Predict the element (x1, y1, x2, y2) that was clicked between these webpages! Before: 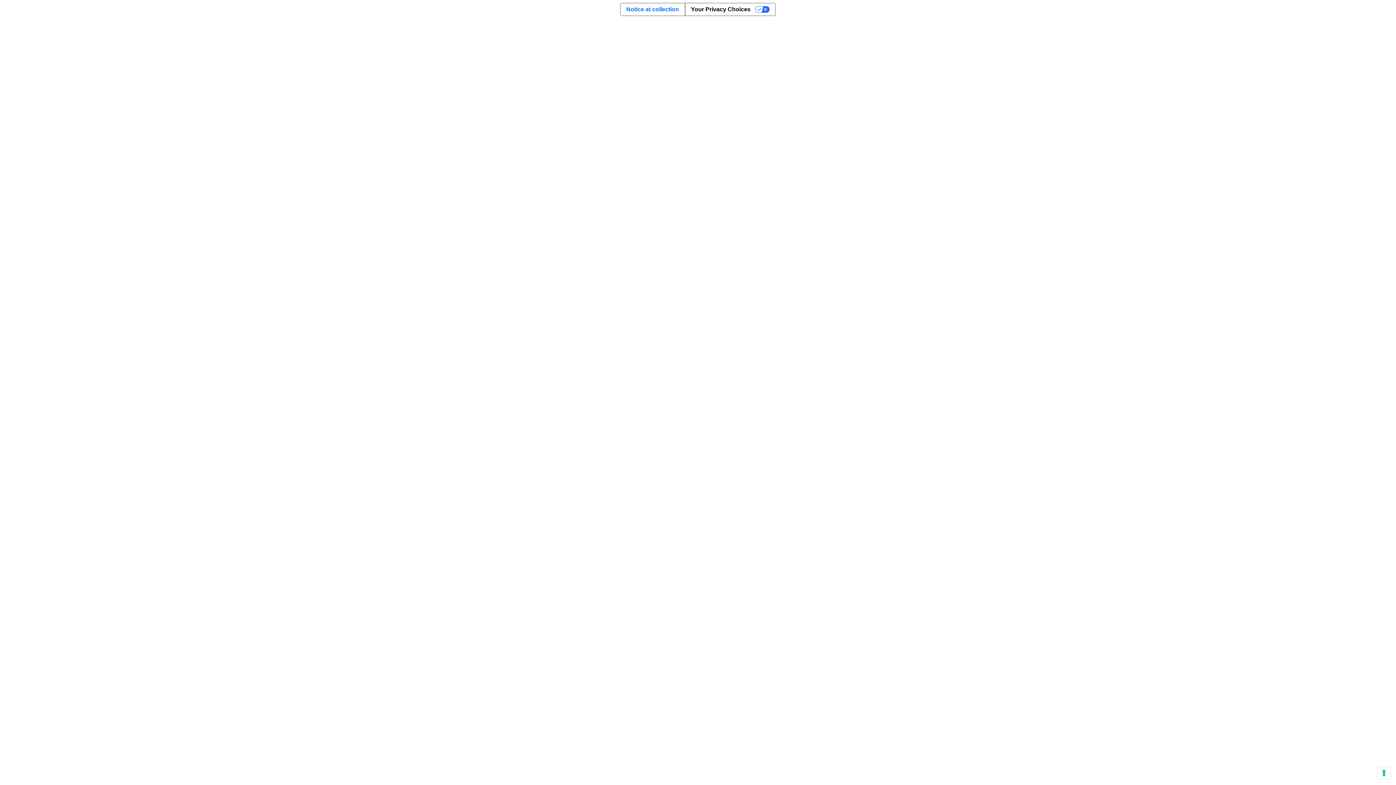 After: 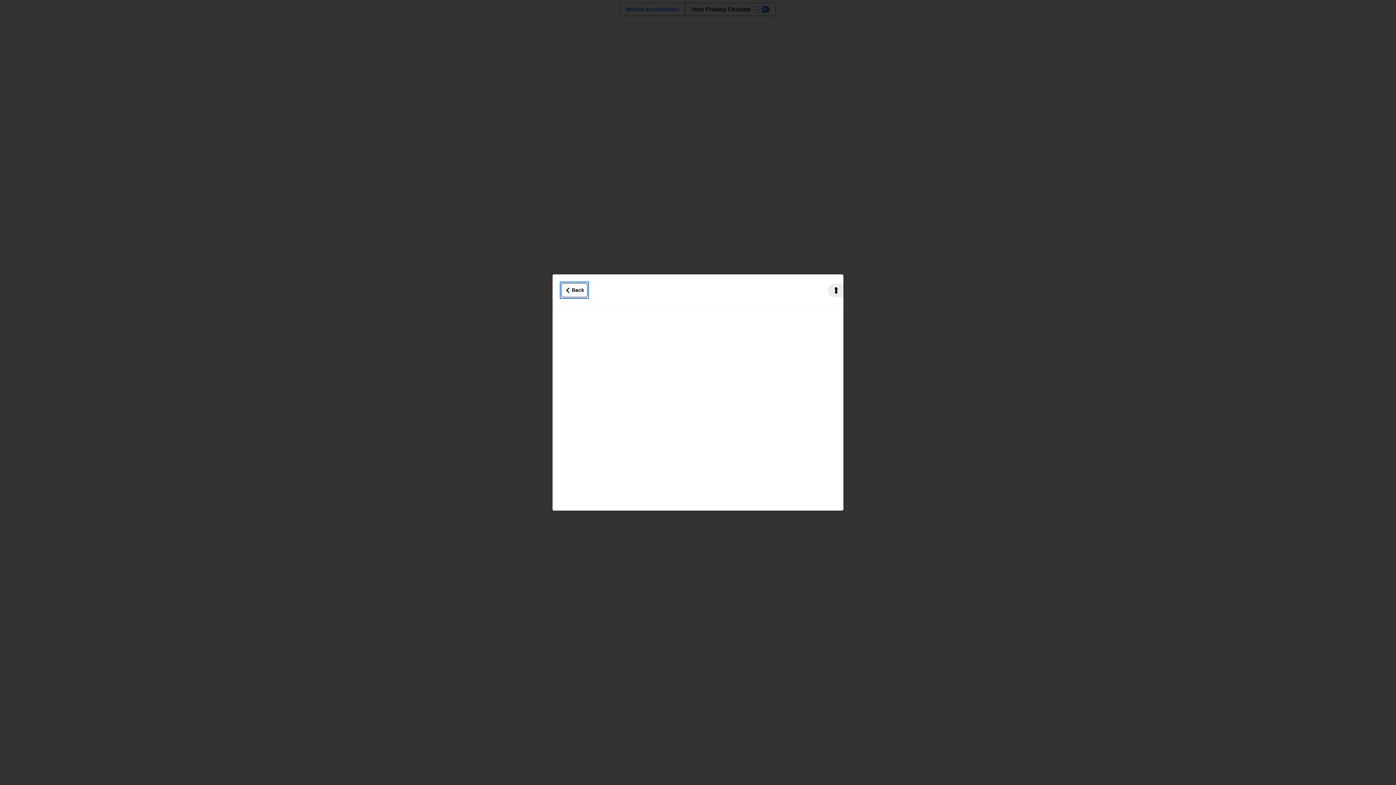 Action: bbox: (620, 3, 684, 15) label: Notice at collection